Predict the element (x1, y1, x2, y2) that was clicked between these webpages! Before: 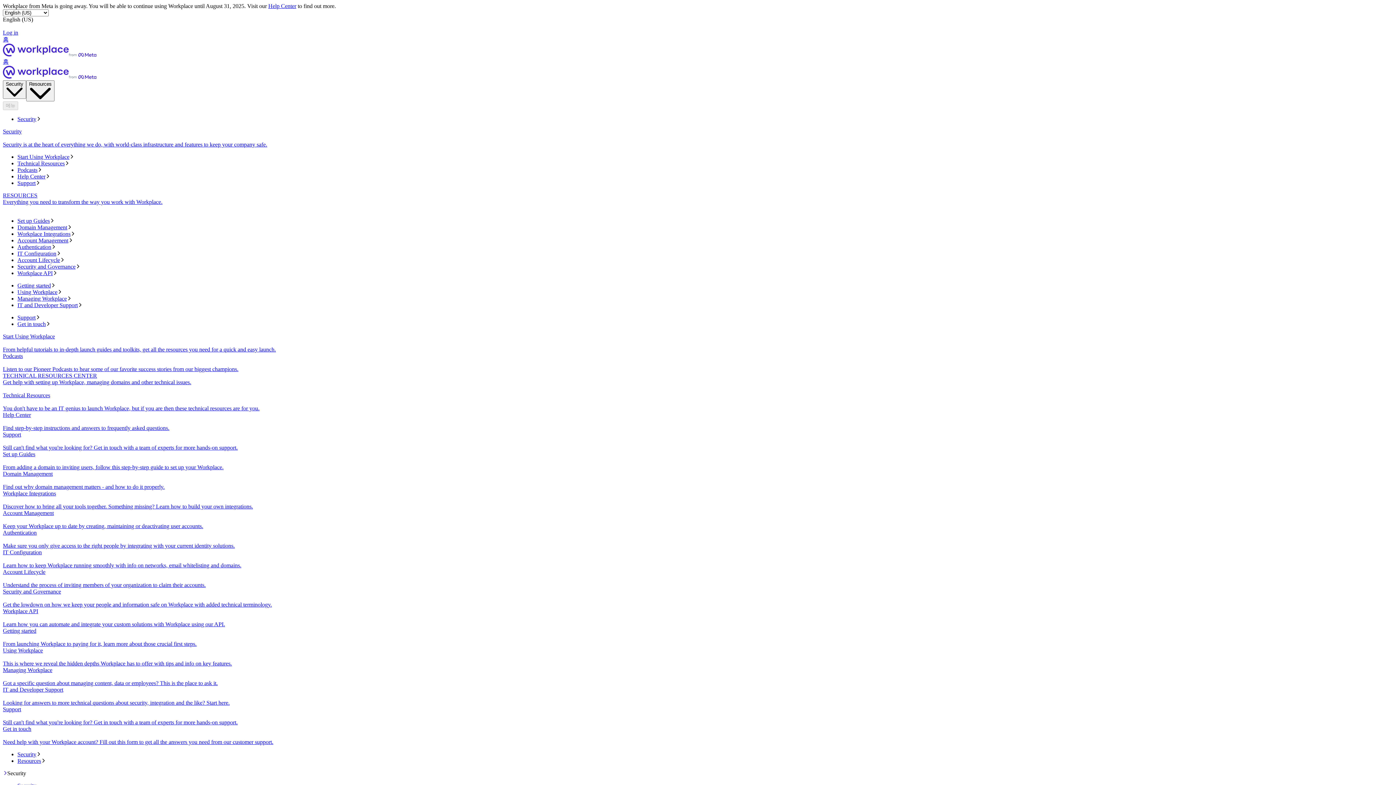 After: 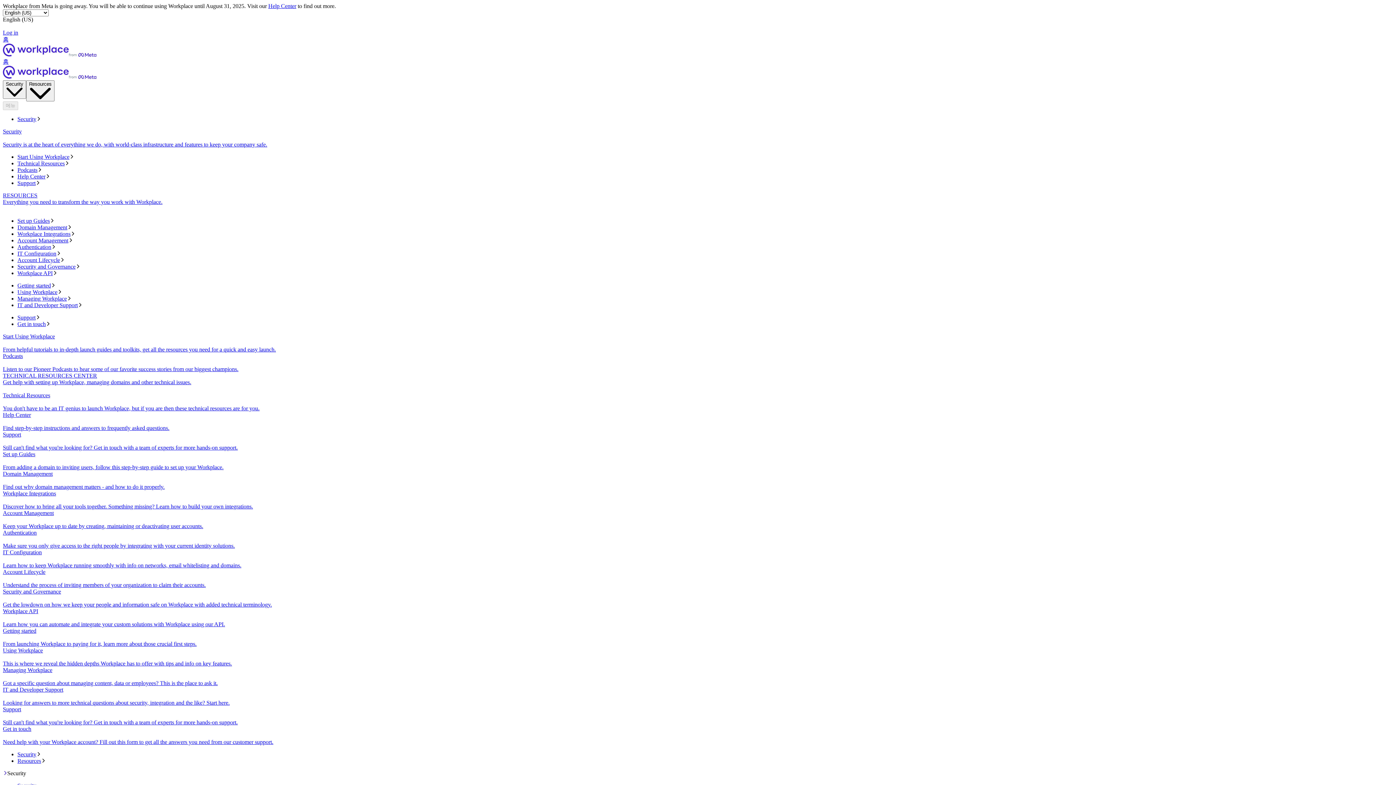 Action: bbox: (17, 153, 1393, 160) label: Start Using Workplace